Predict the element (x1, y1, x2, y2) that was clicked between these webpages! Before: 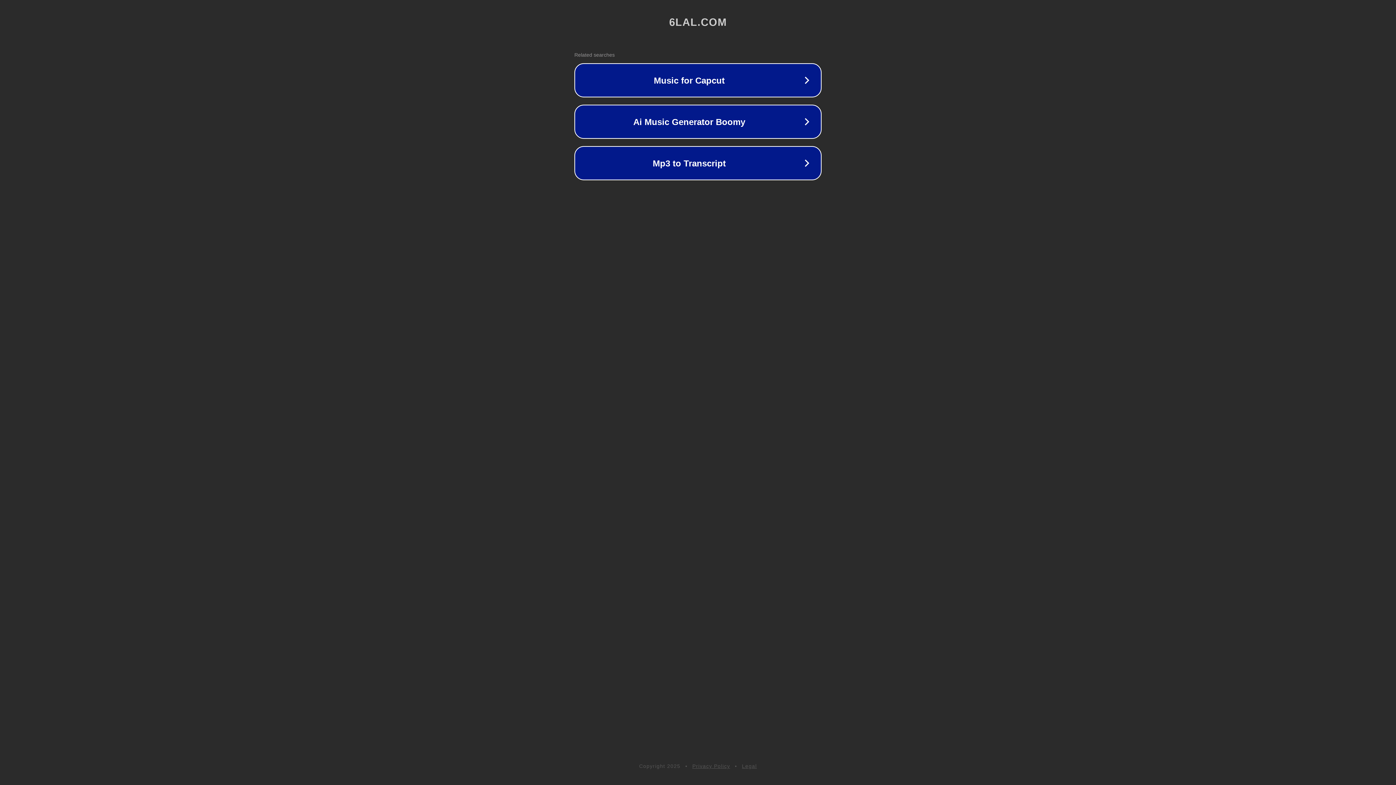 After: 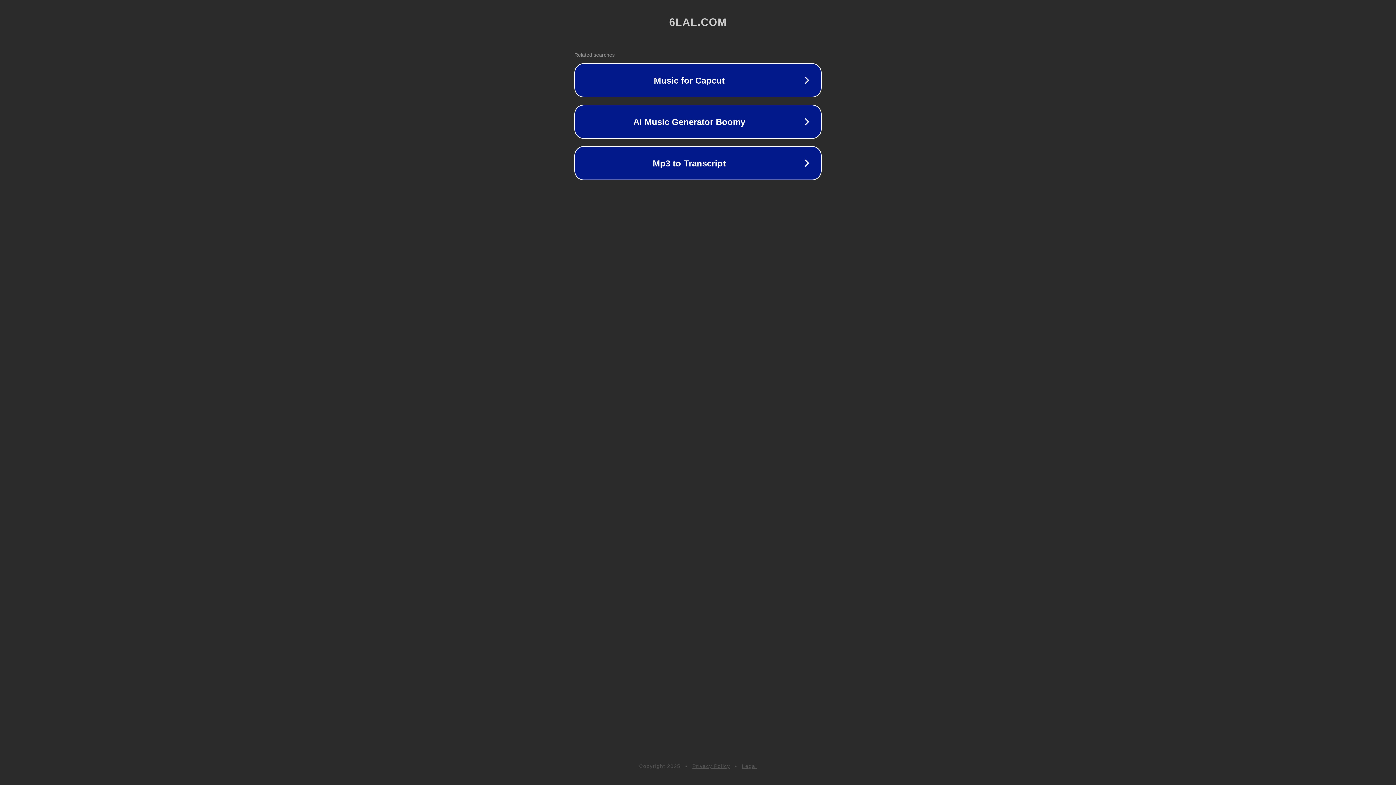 Action: label: Legal bbox: (742, 763, 757, 769)